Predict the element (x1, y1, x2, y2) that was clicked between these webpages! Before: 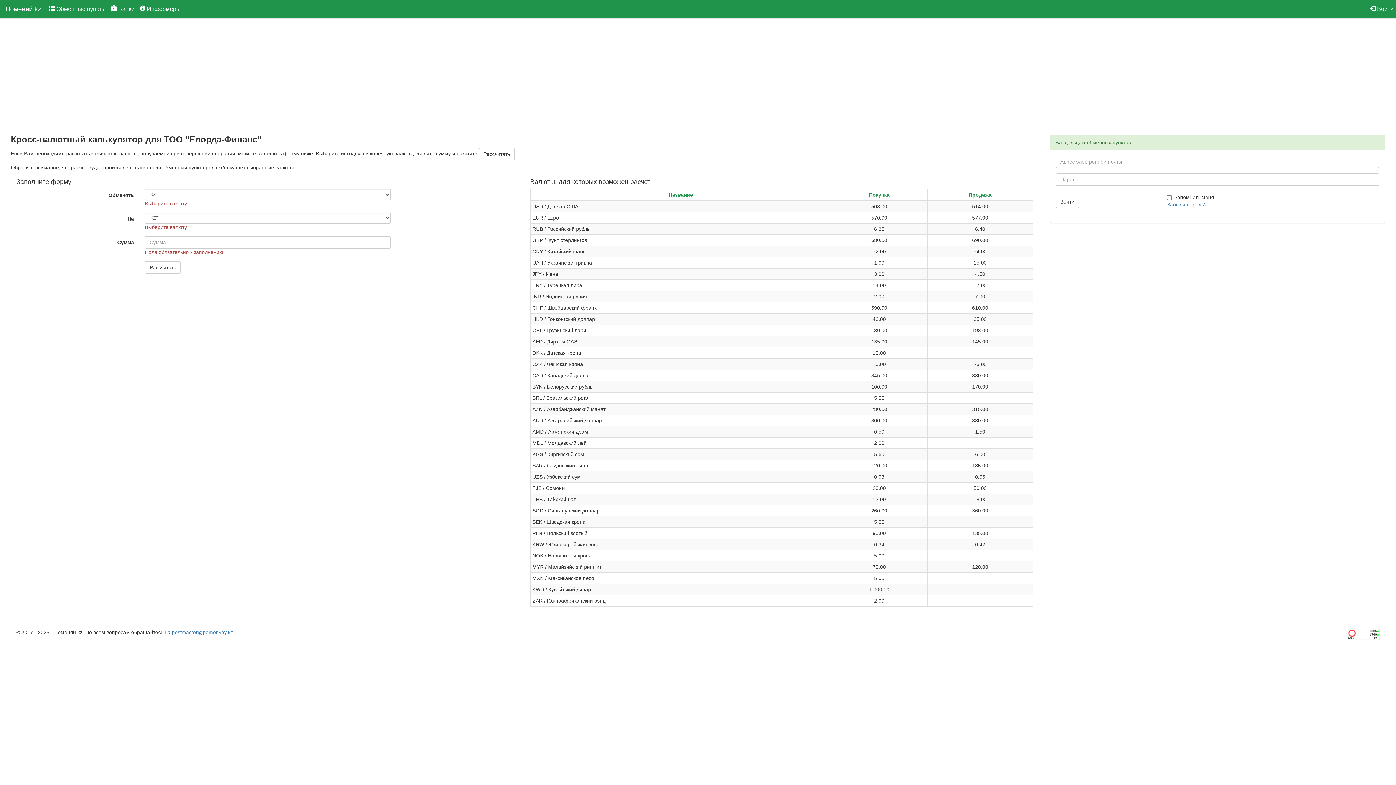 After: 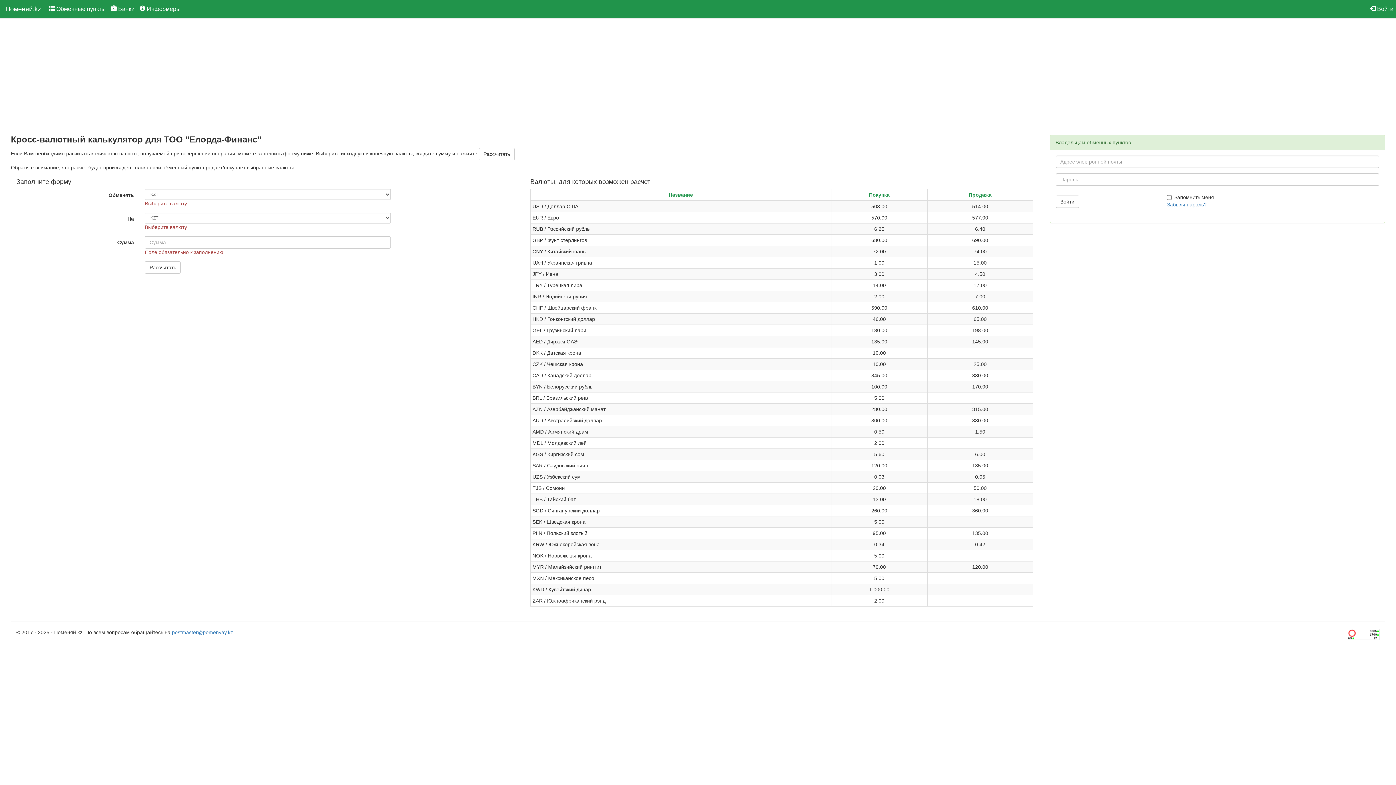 Action: bbox: (1348, 631, 1380, 637)